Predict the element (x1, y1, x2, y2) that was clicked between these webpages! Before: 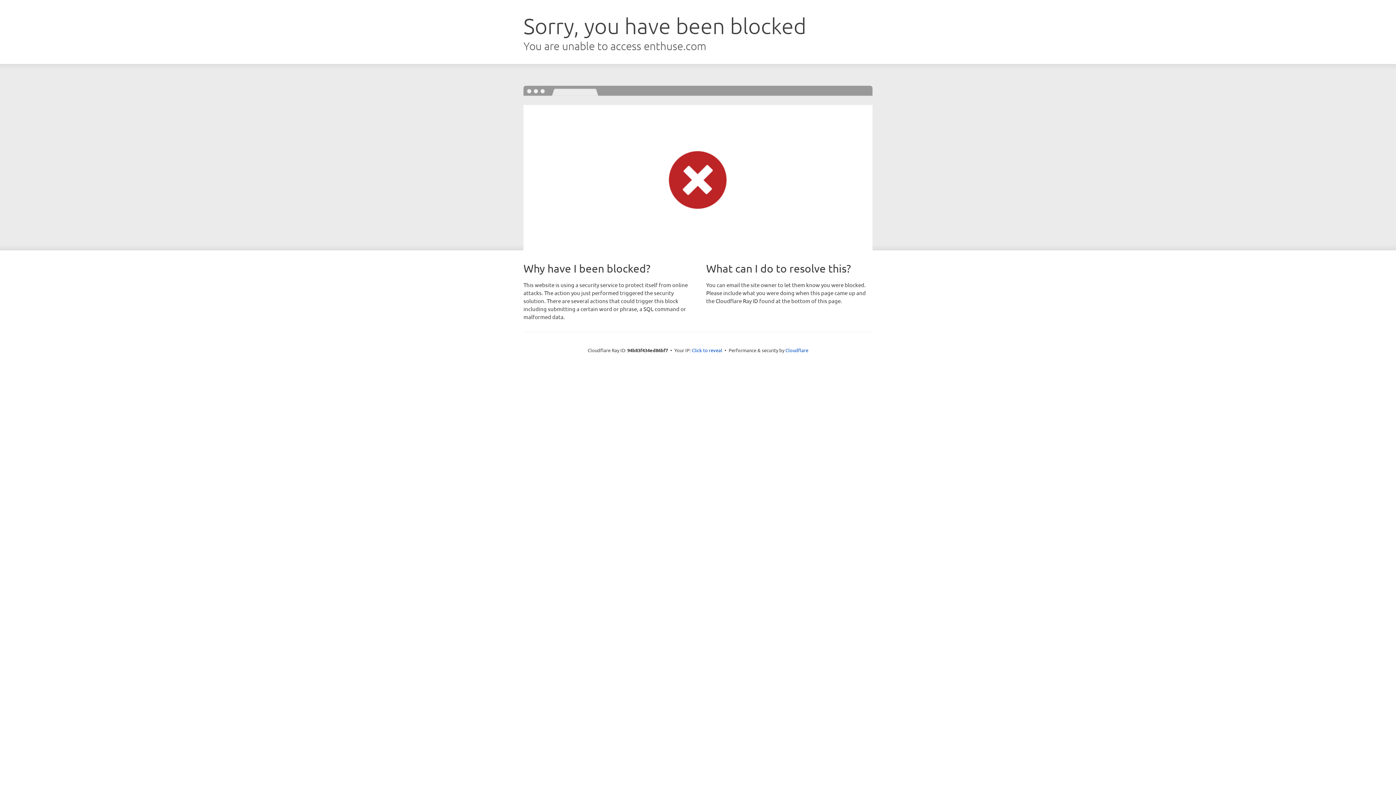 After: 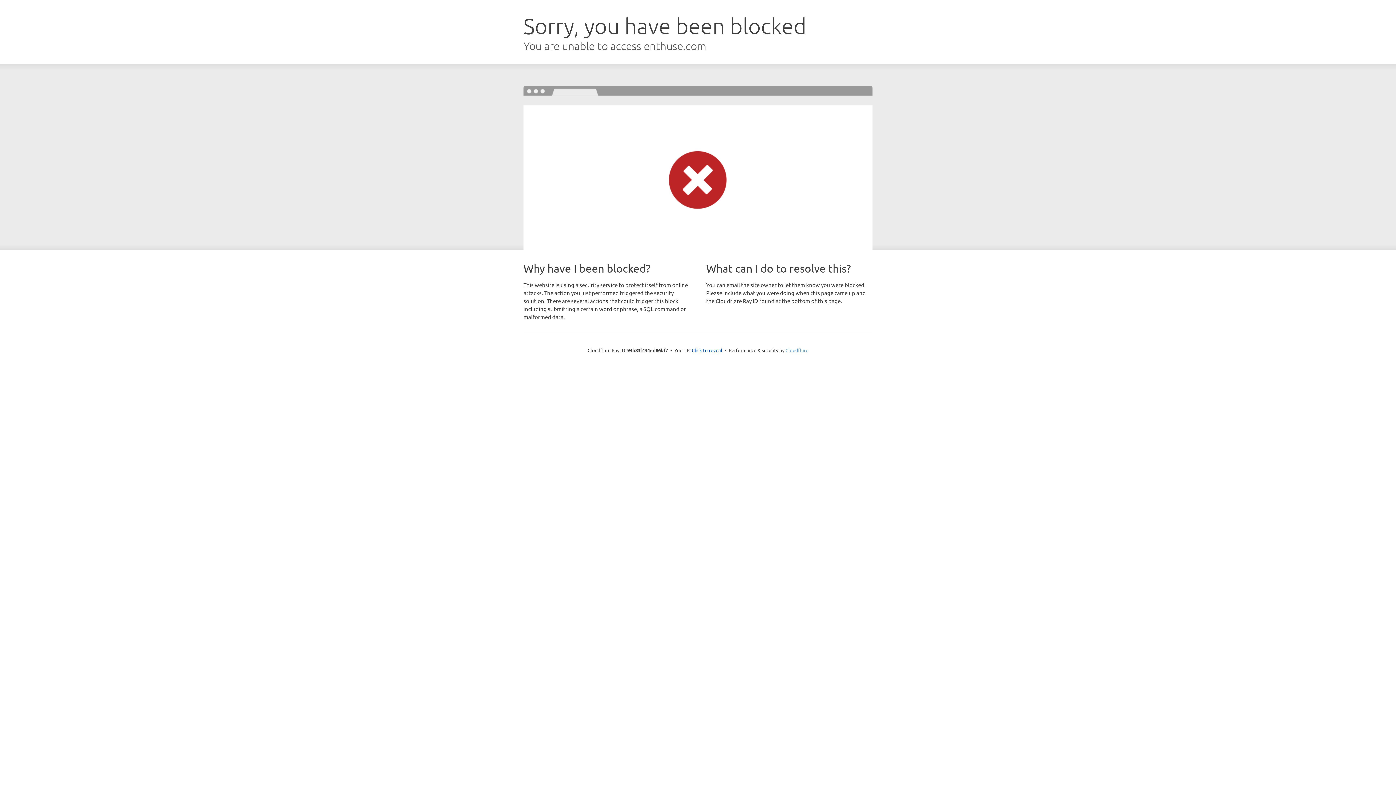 Action: label: Cloudflare bbox: (785, 347, 808, 353)